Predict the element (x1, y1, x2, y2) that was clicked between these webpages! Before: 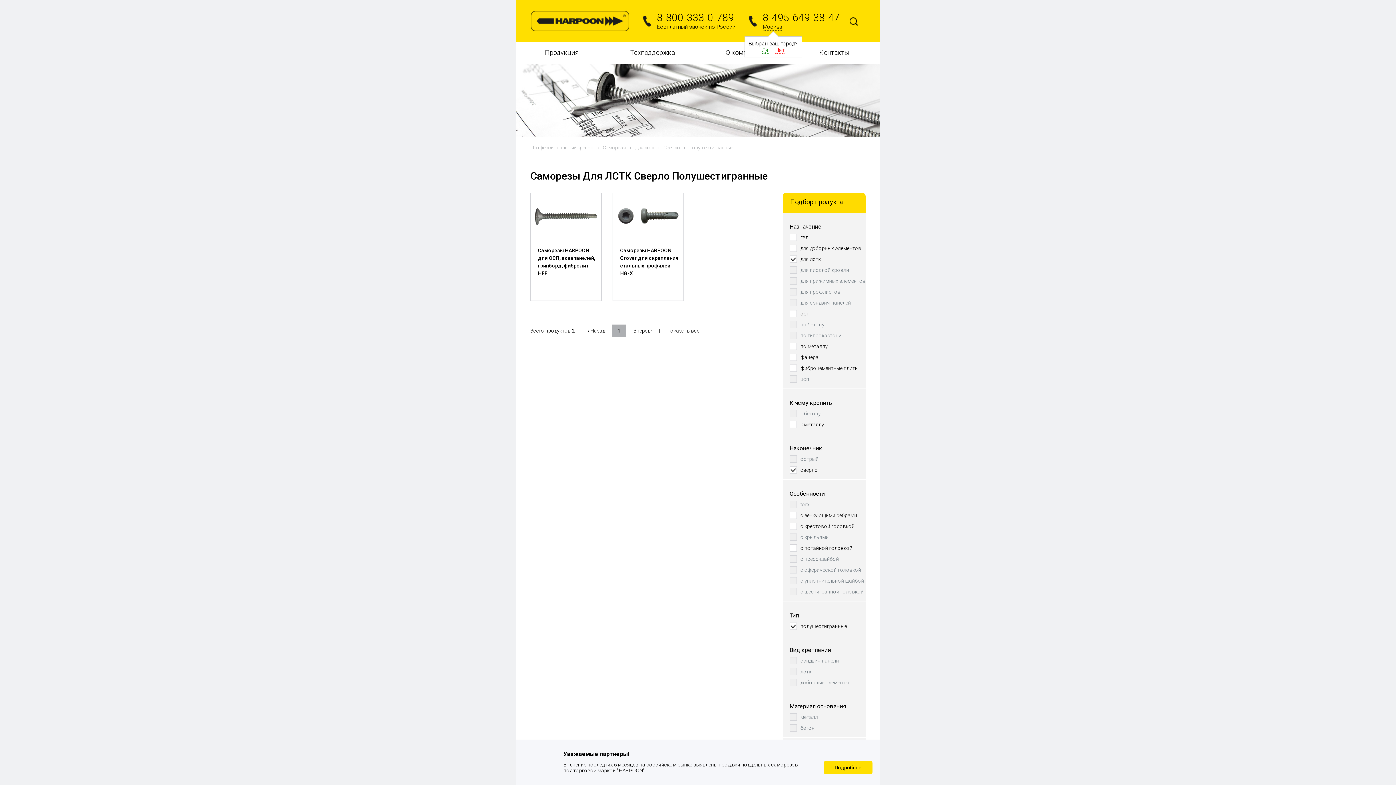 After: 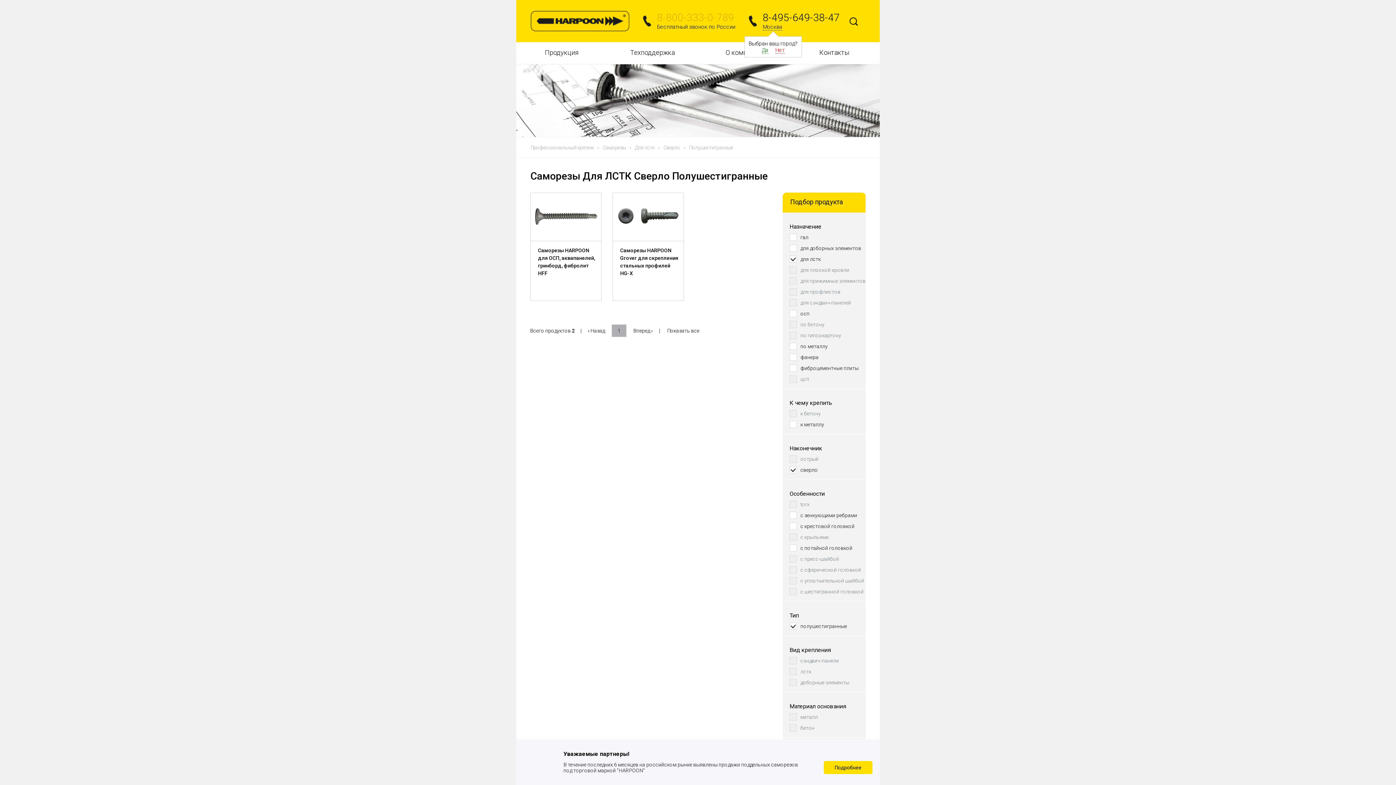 Action: label: 8-800-333-0-789 bbox: (657, 11, 734, 23)